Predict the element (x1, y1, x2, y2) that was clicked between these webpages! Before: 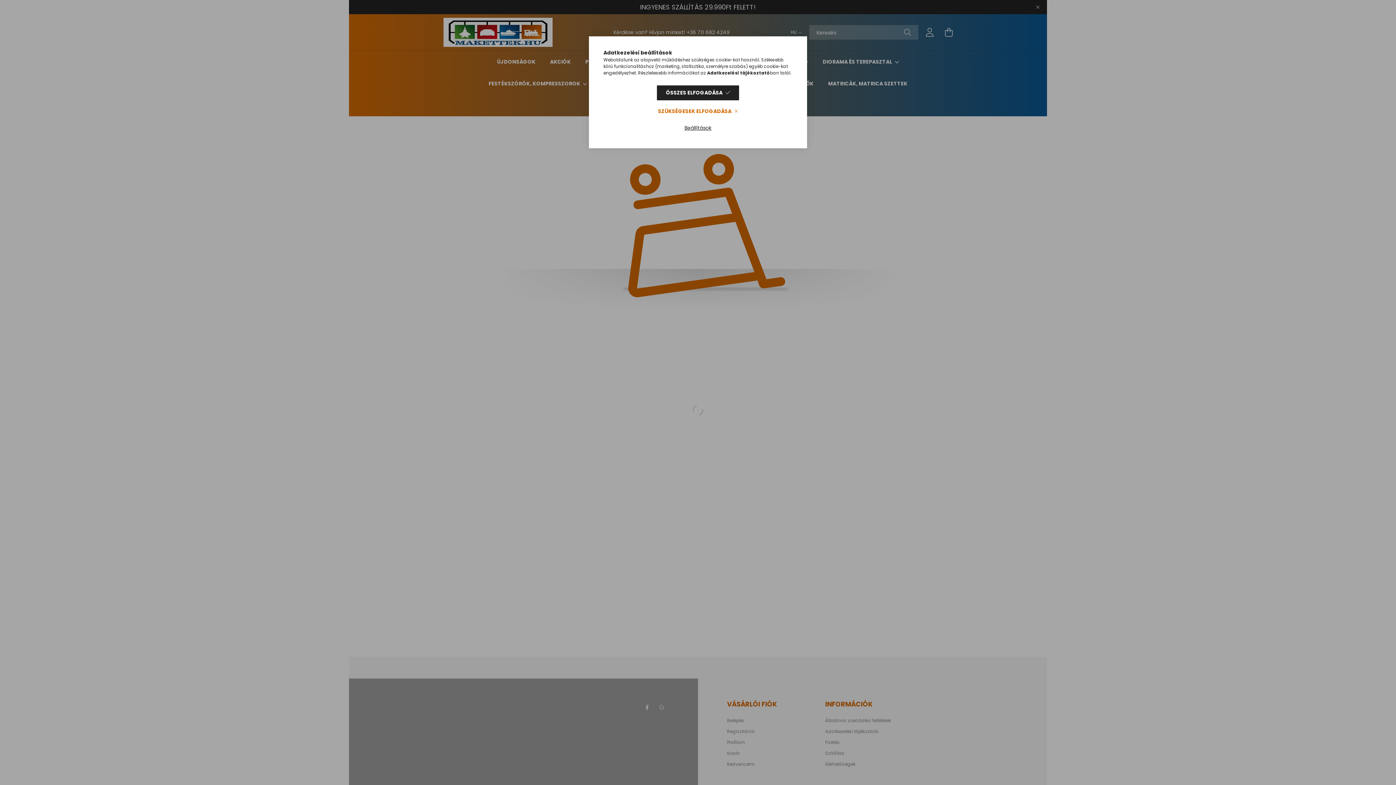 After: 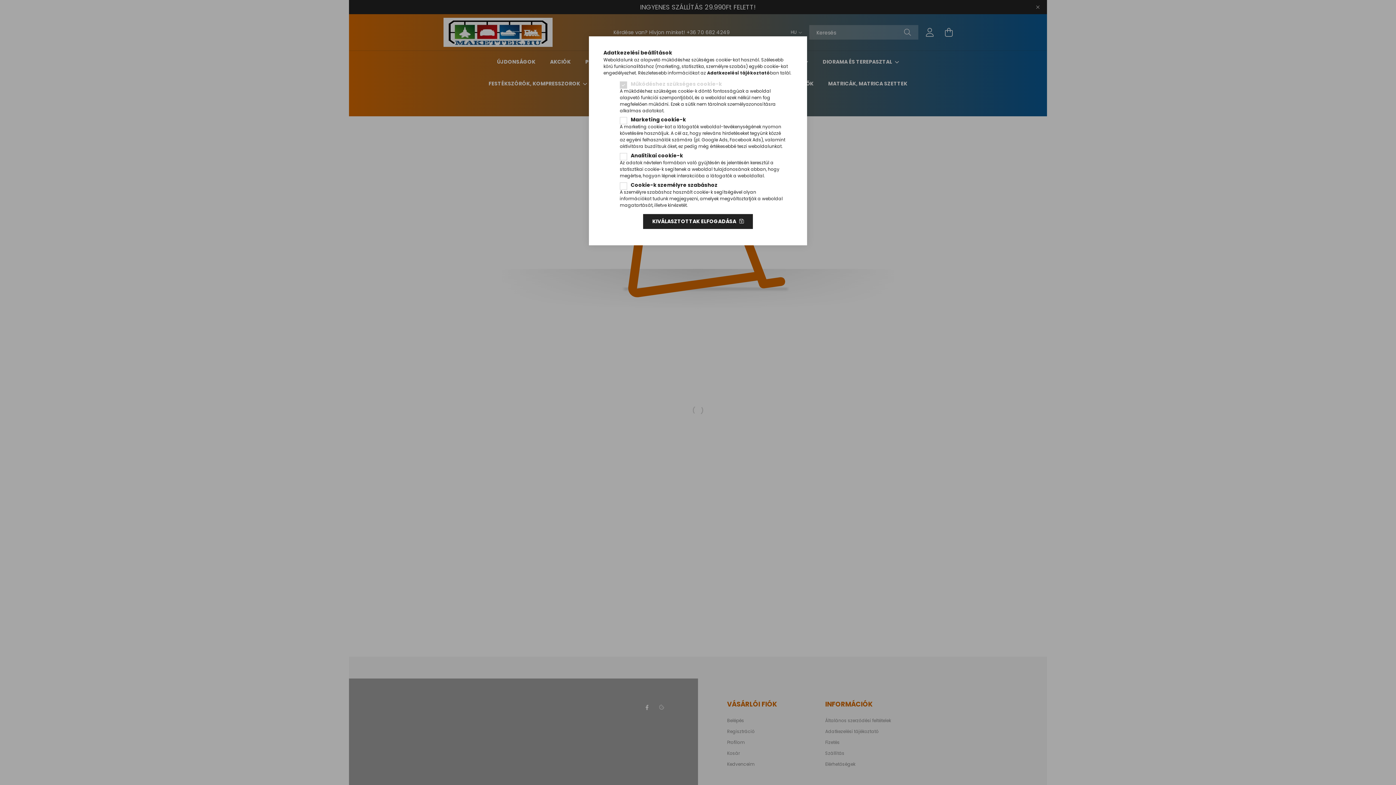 Action: label: Beállítások bbox: (675, 120, 720, 135)